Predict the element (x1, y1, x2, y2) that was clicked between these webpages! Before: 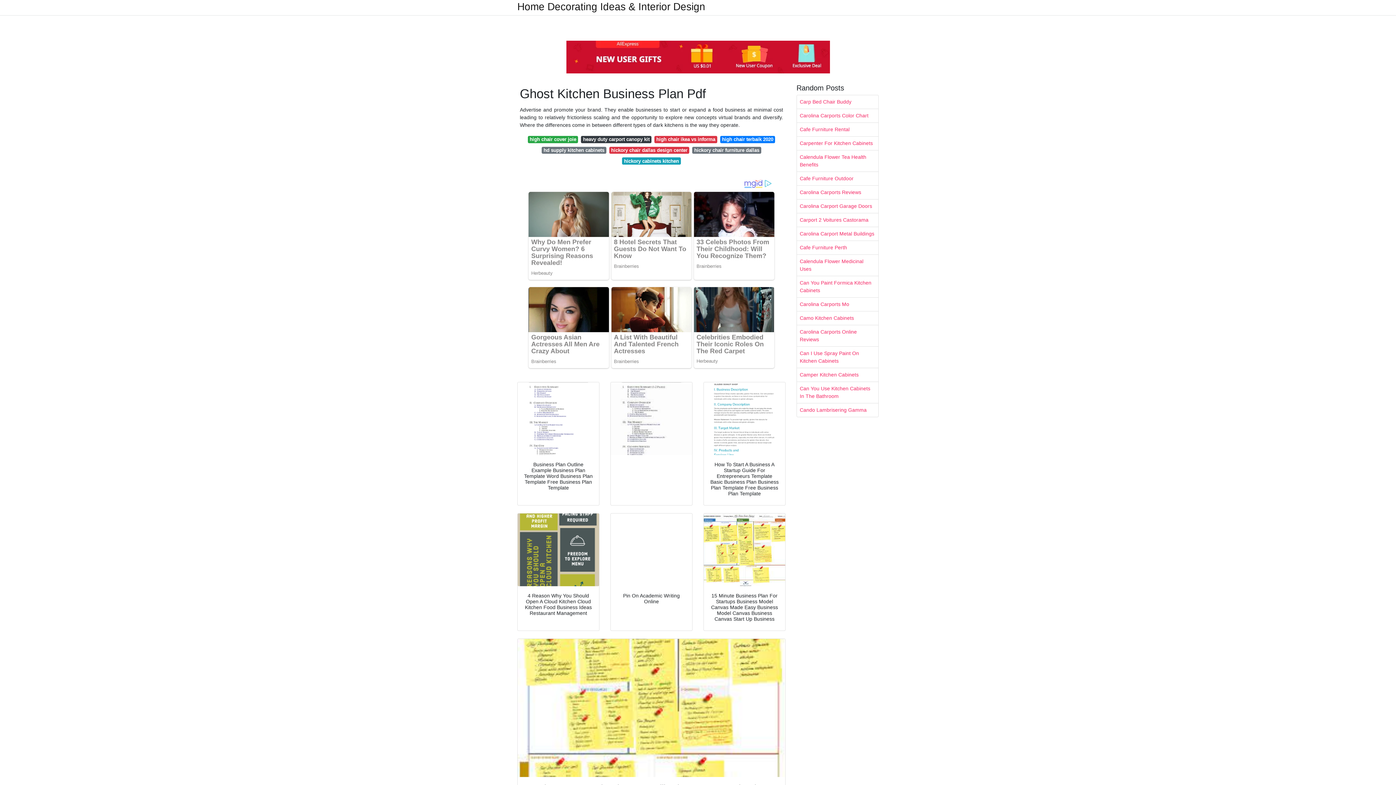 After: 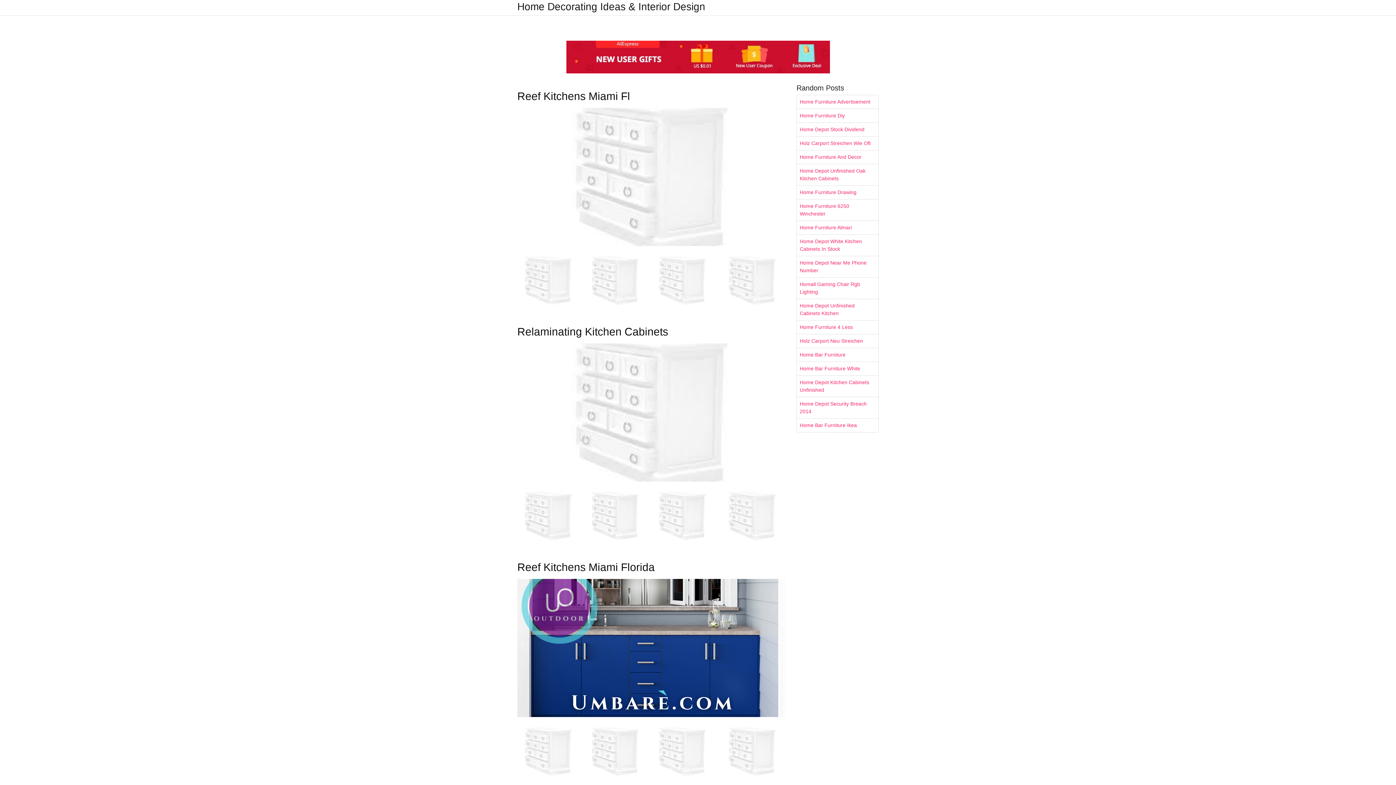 Action: bbox: (517, 2, 705, 11) label: Home Decorating Ideas & Interior Design